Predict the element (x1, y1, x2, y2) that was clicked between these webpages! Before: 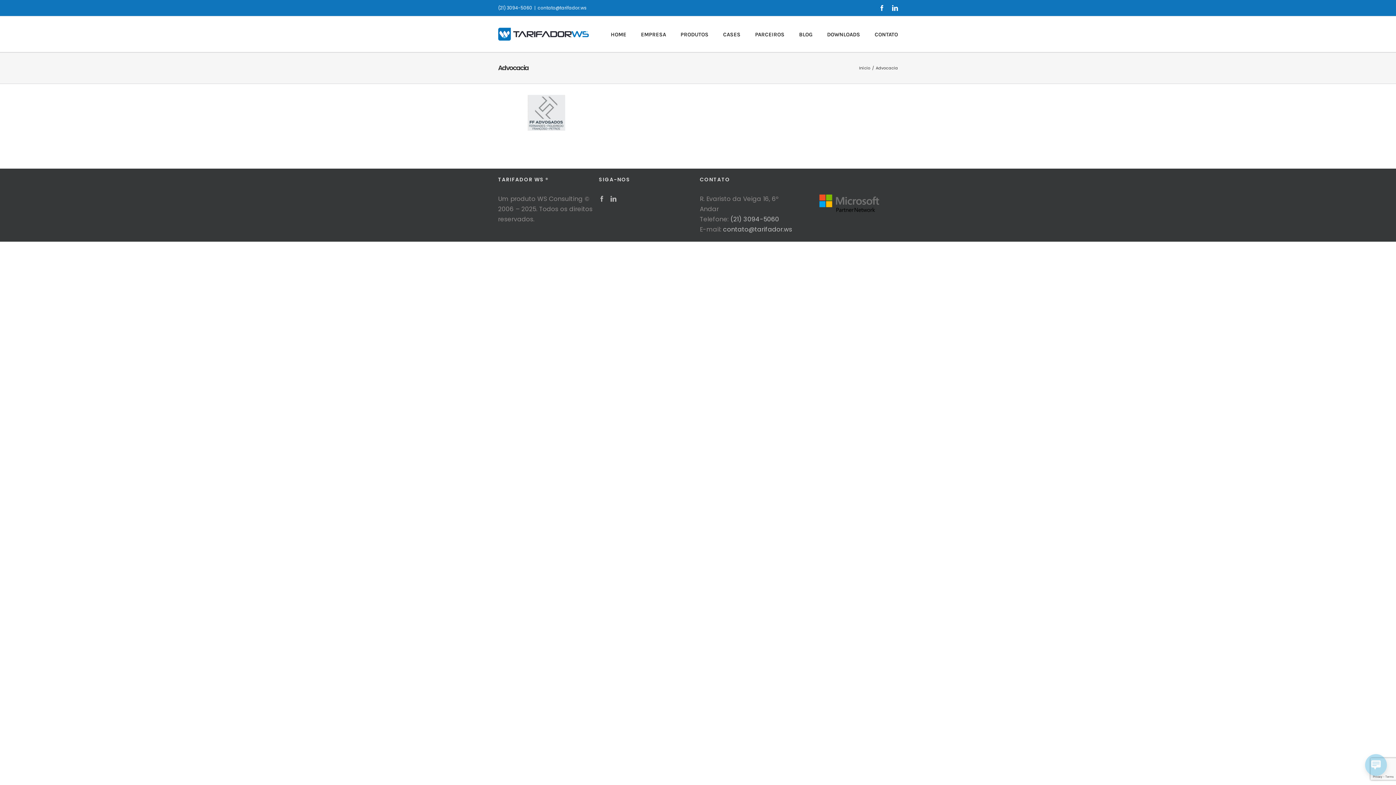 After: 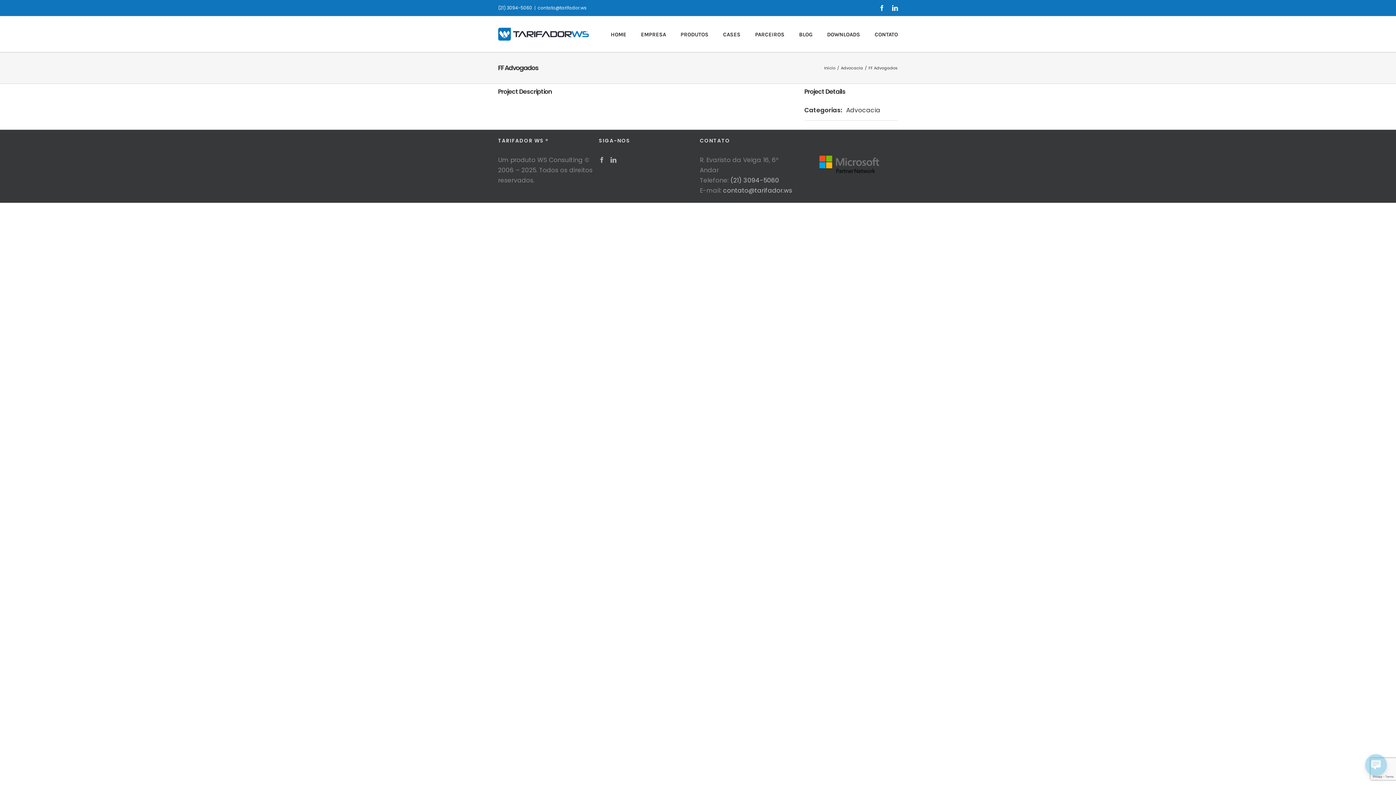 Action: bbox: (498, 88, 594, 96) label: FF Advogados